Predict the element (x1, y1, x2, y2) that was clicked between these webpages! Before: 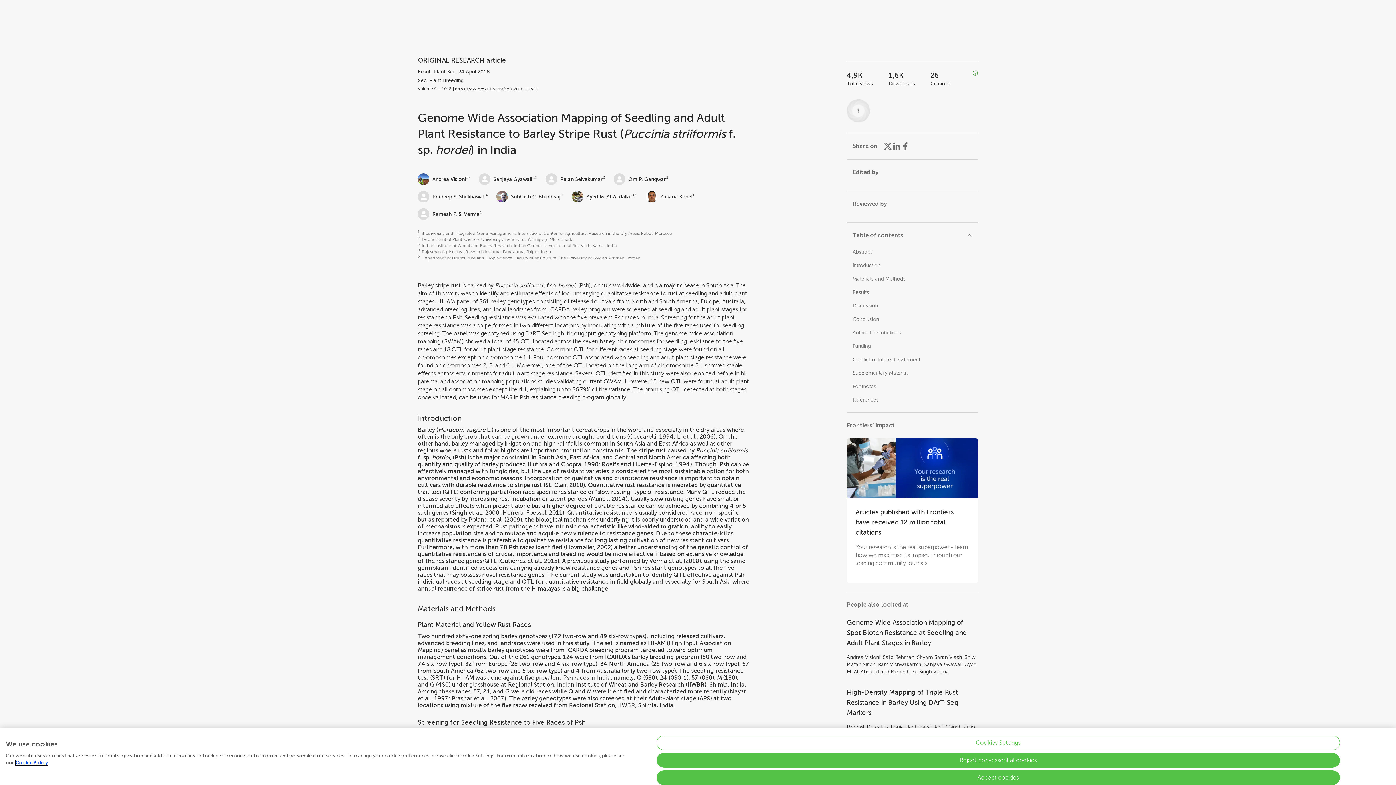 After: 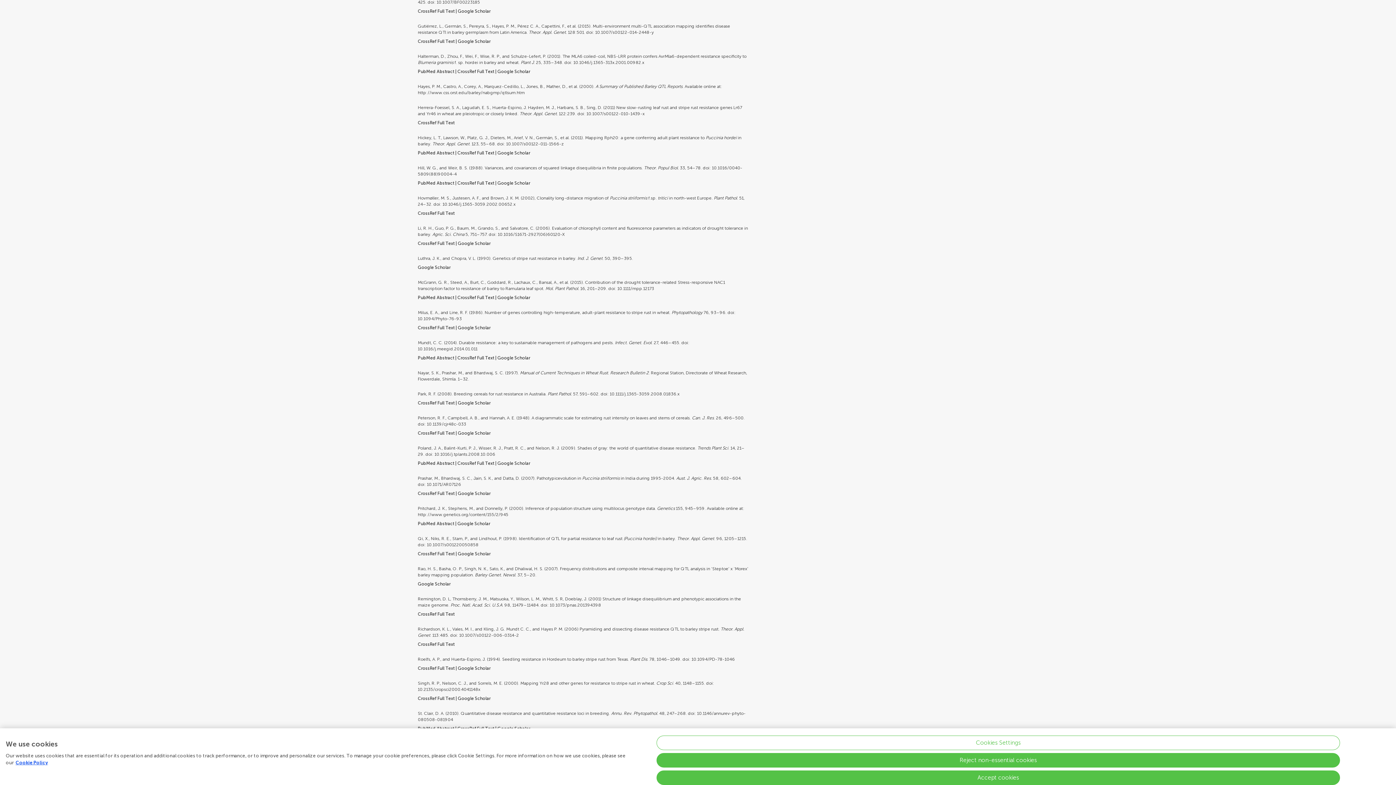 Action: bbox: (500, 557, 557, 564) label: Gutiérrez et al., 2015